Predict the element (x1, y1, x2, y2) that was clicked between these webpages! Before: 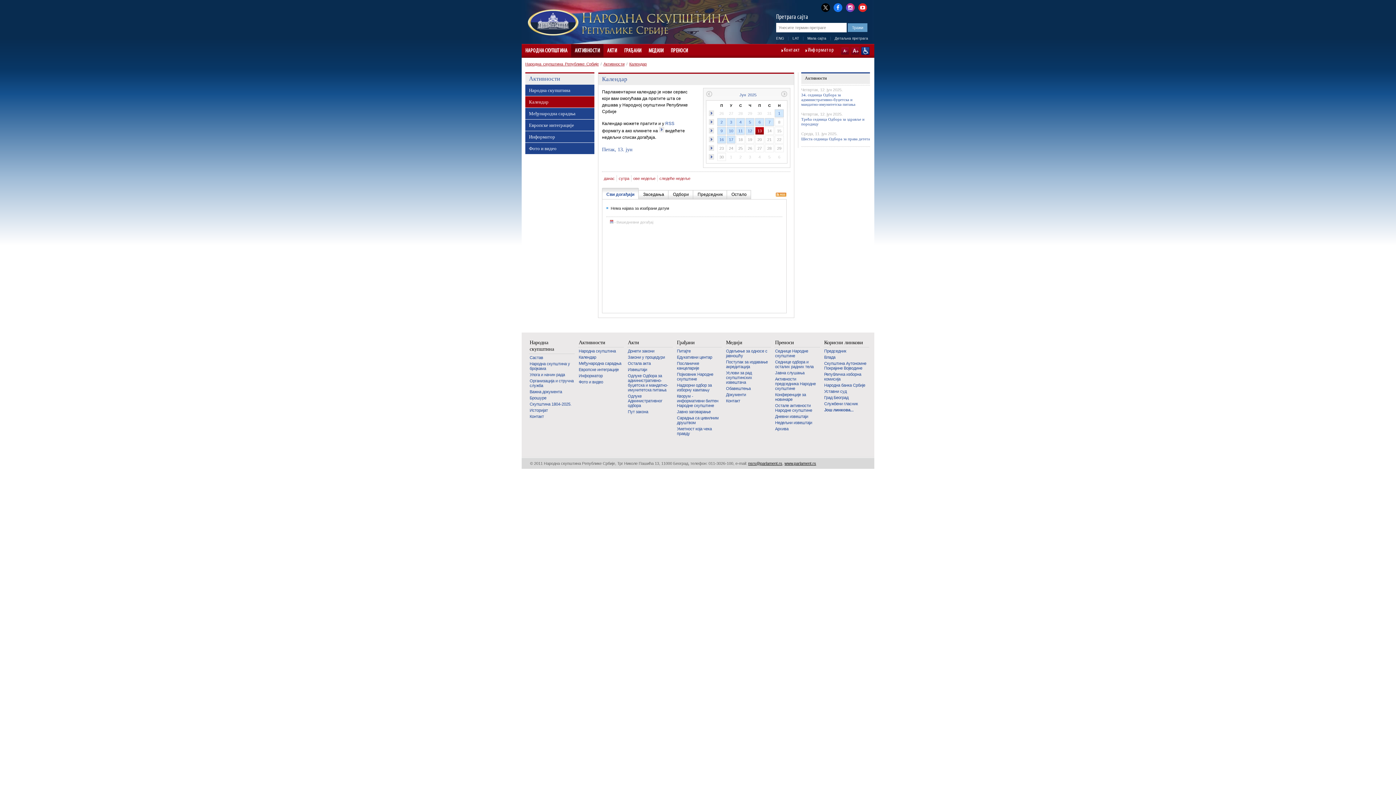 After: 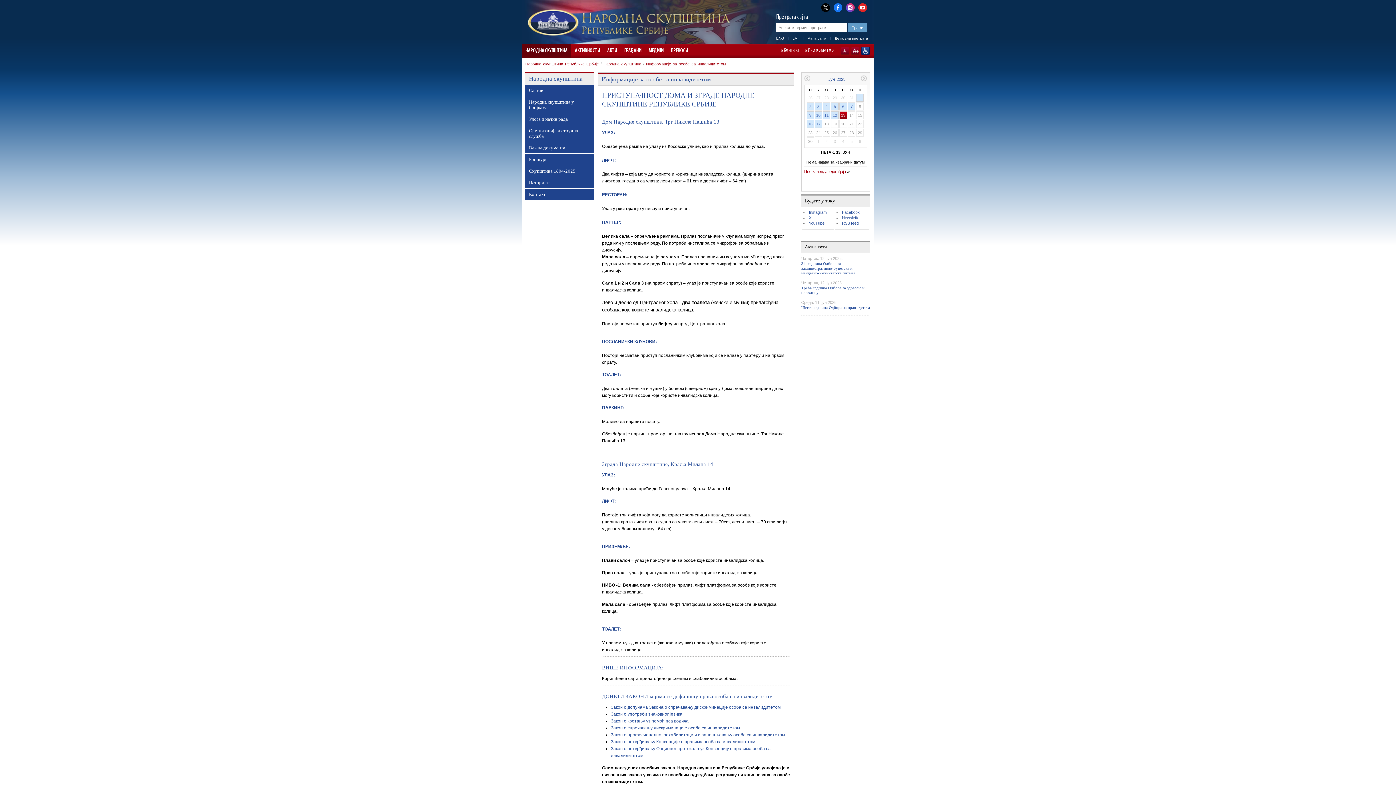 Action: bbox: (861, 46, 869, 54) label: Сајт прилагођен особама са инвалидитетом